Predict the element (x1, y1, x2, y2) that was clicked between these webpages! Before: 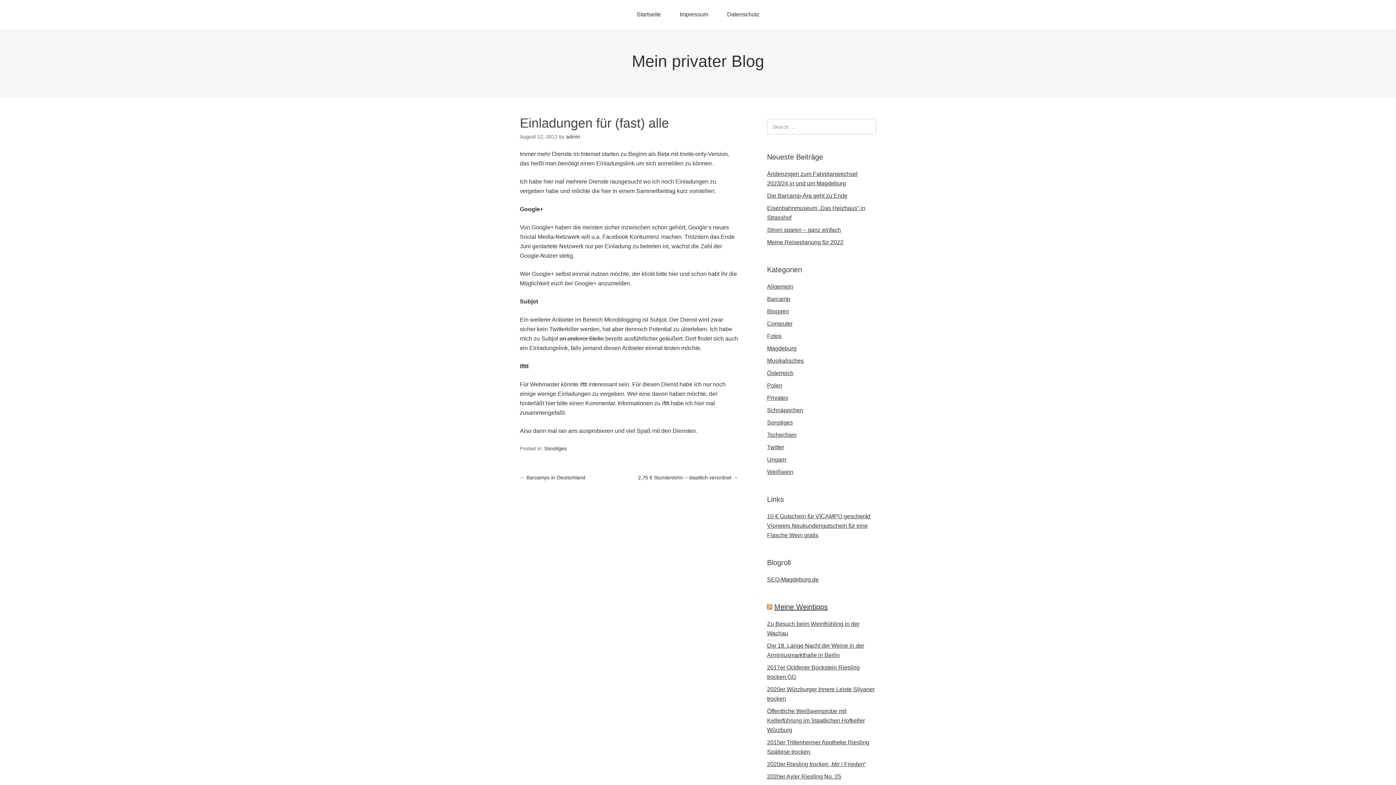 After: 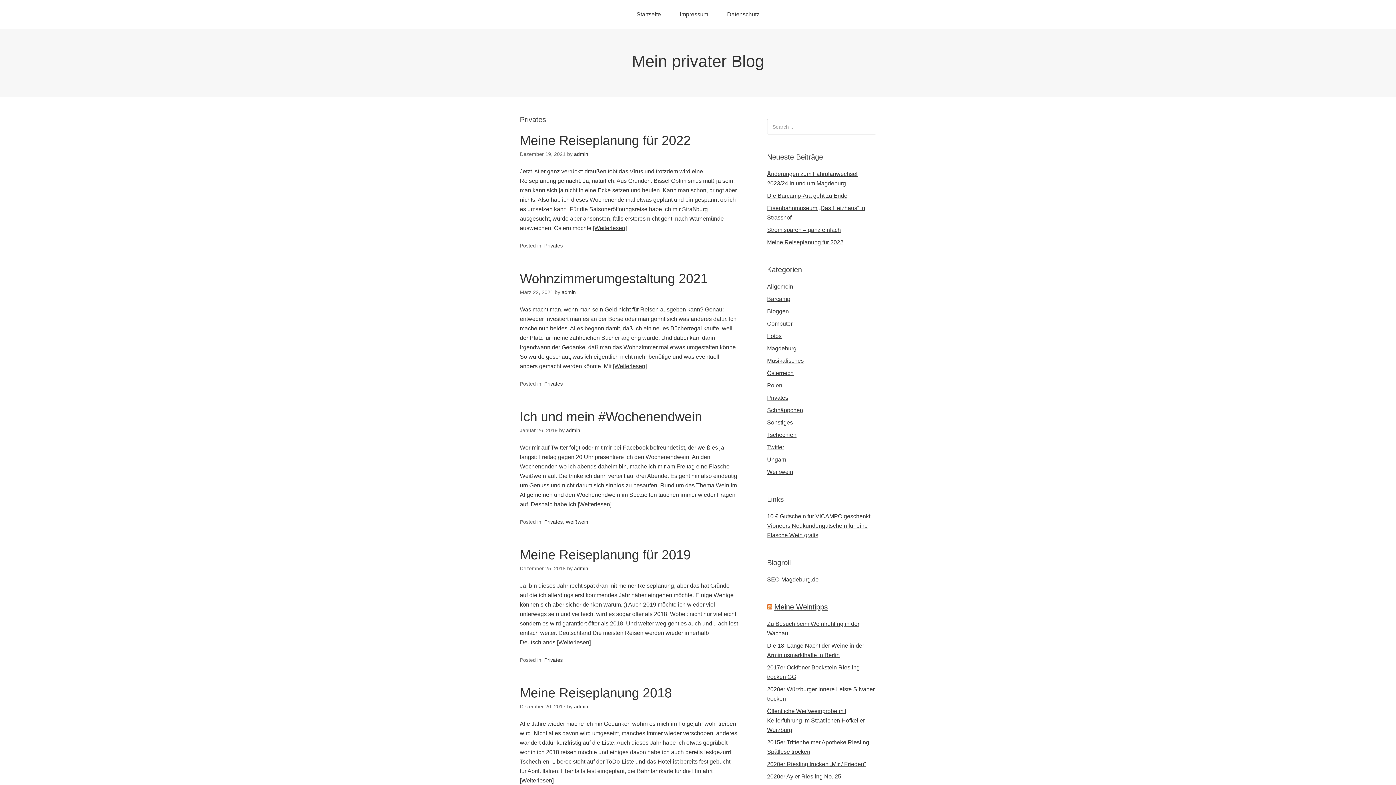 Action: bbox: (767, 395, 788, 401) label: Privates